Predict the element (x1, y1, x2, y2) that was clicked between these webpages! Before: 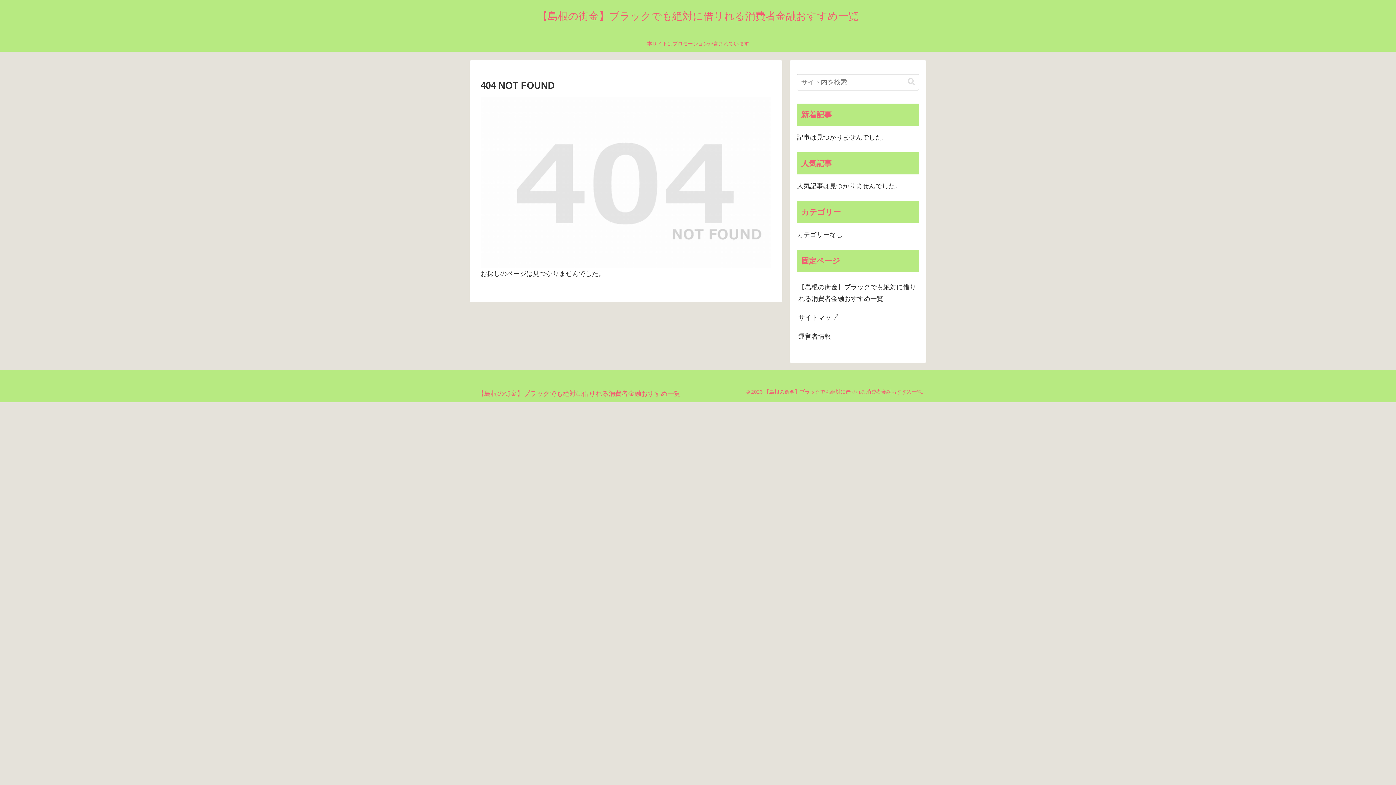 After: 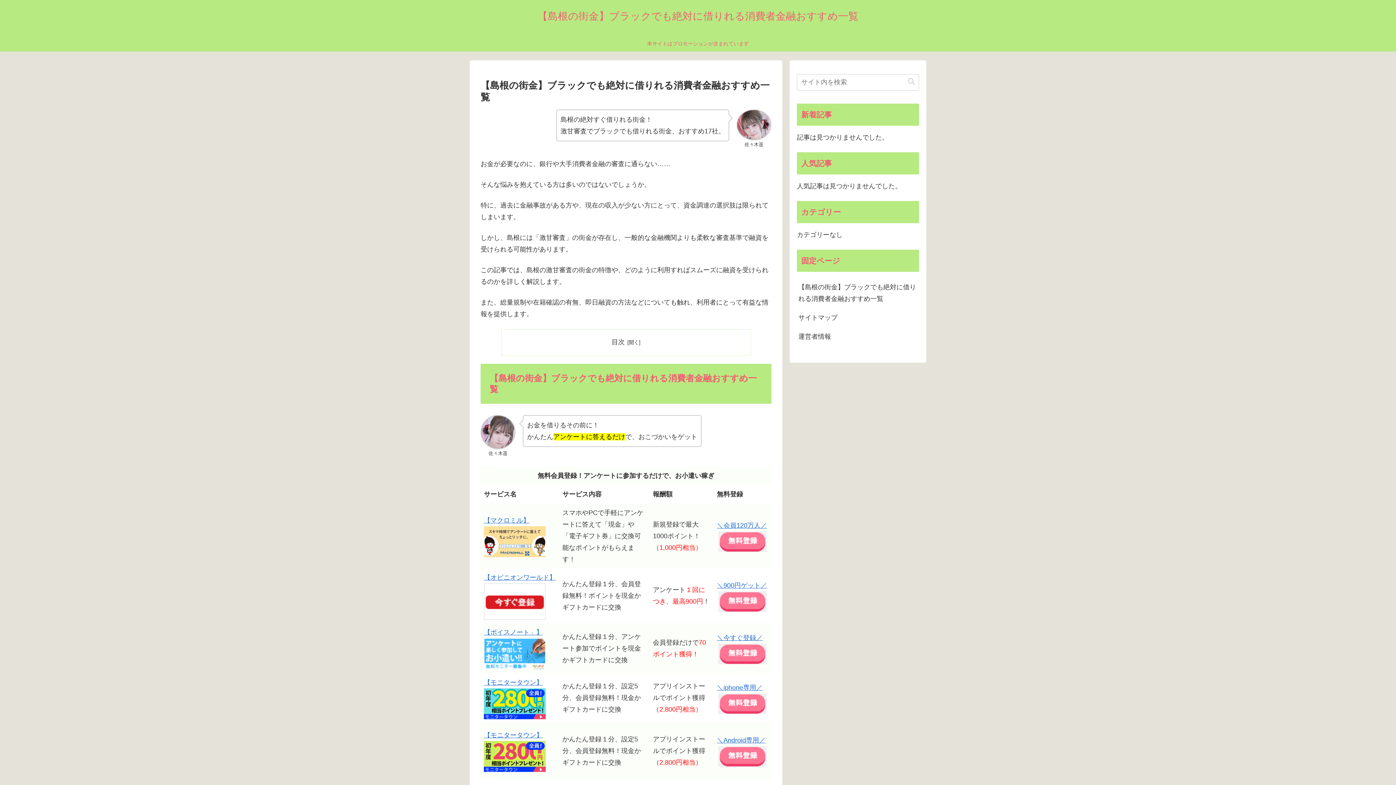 Action: bbox: (472, 391, 685, 396) label: 【島根の街金】ブラックでも絶対に借りれる消費者金融おすすめ一覧